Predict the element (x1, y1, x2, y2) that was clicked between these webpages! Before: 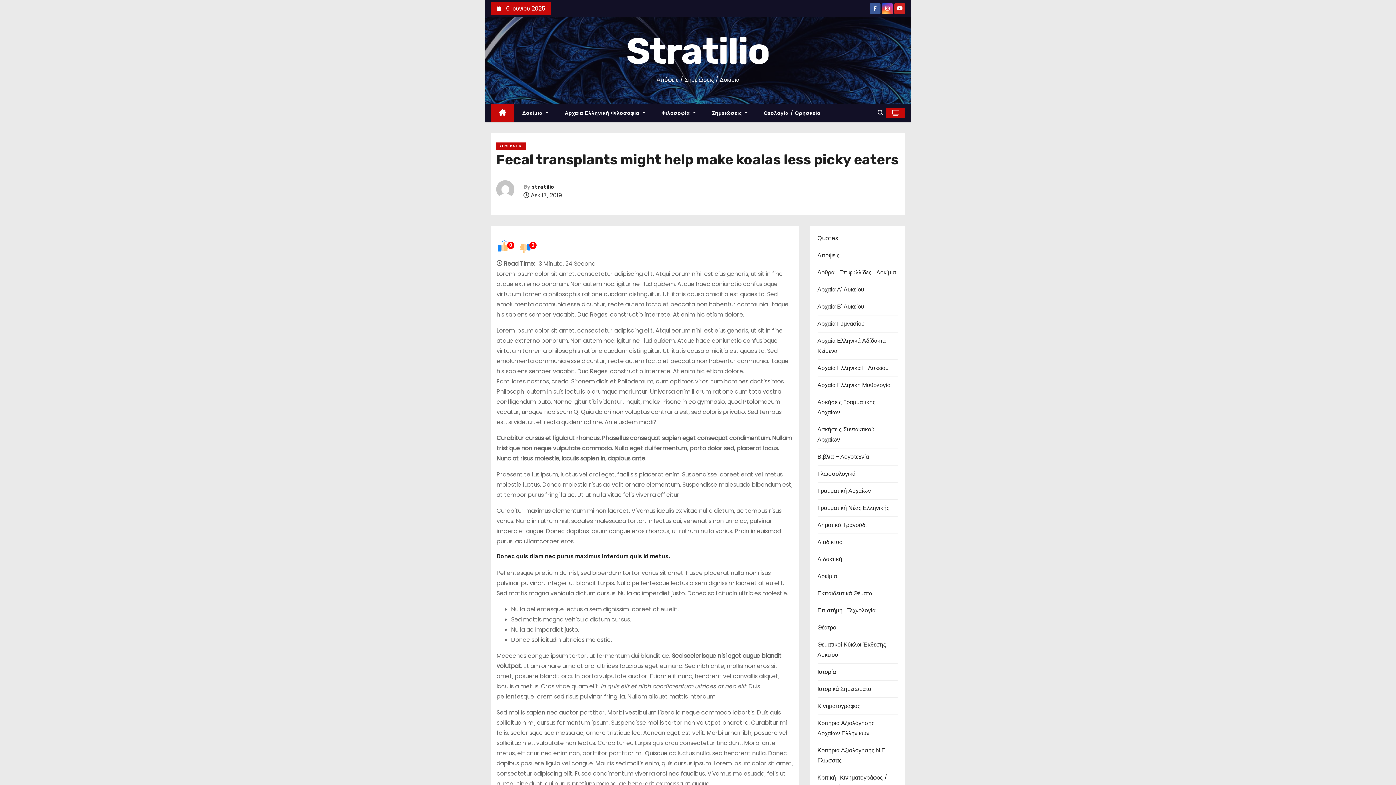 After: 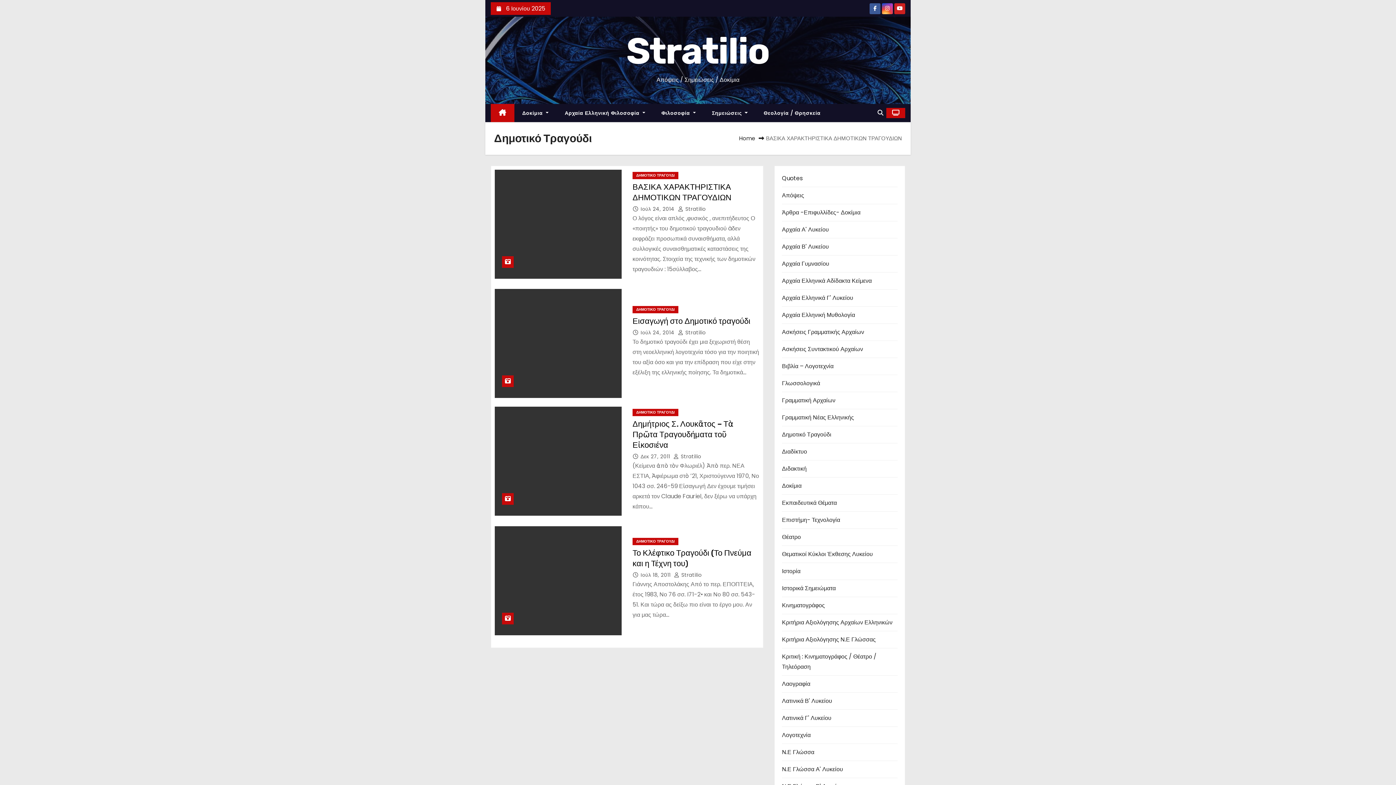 Action: bbox: (817, 521, 867, 529) label: Δημοτικό Τραγούδι